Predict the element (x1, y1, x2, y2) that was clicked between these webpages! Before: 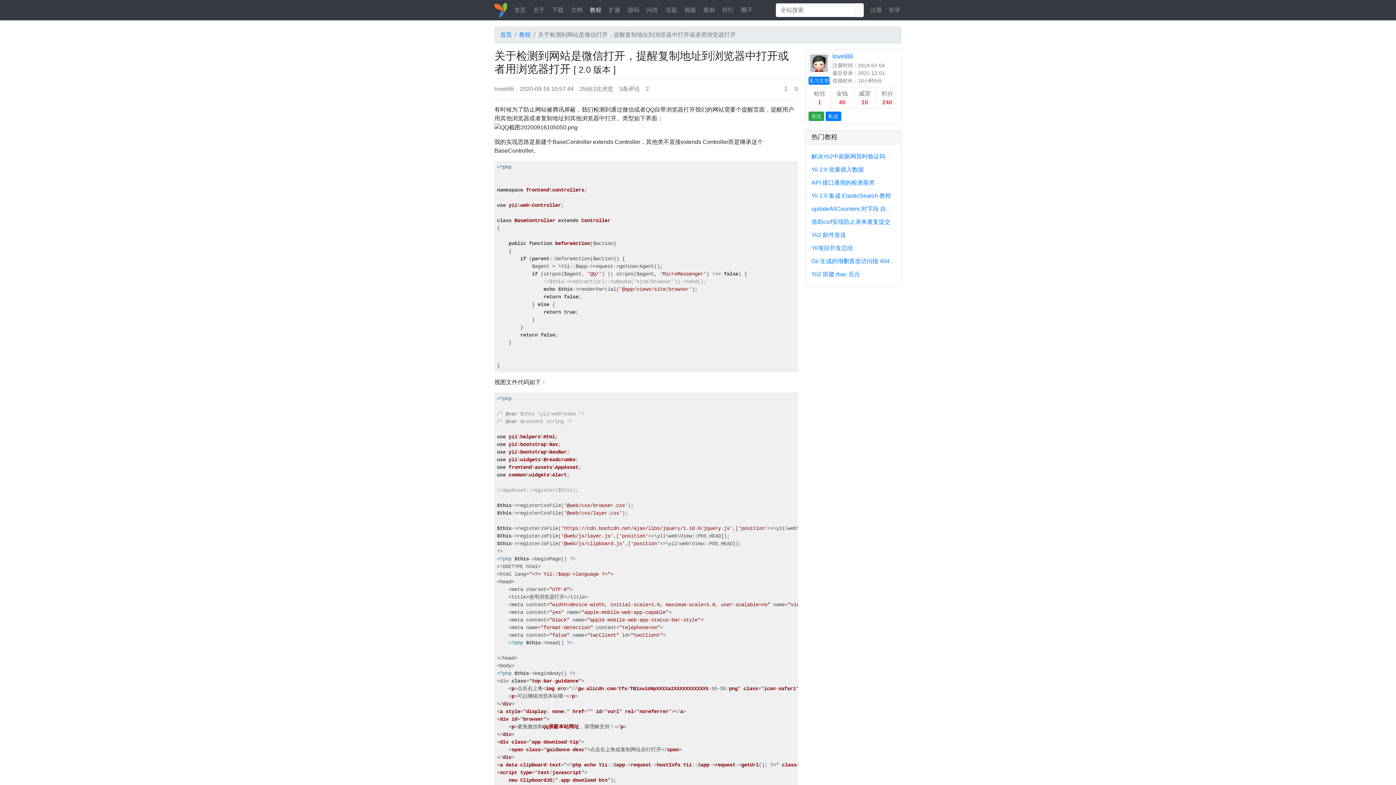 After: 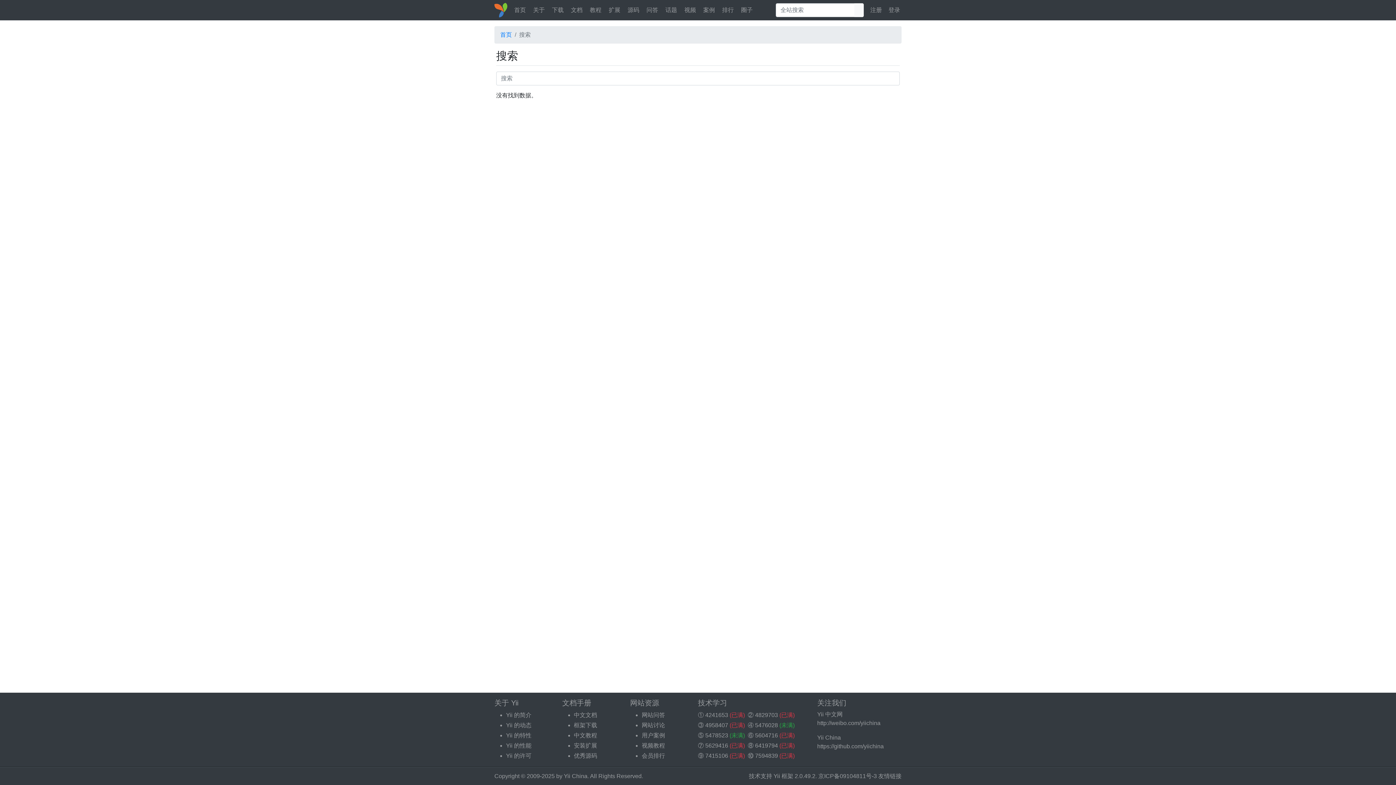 Action: bbox: (854, 3, 864, 17)